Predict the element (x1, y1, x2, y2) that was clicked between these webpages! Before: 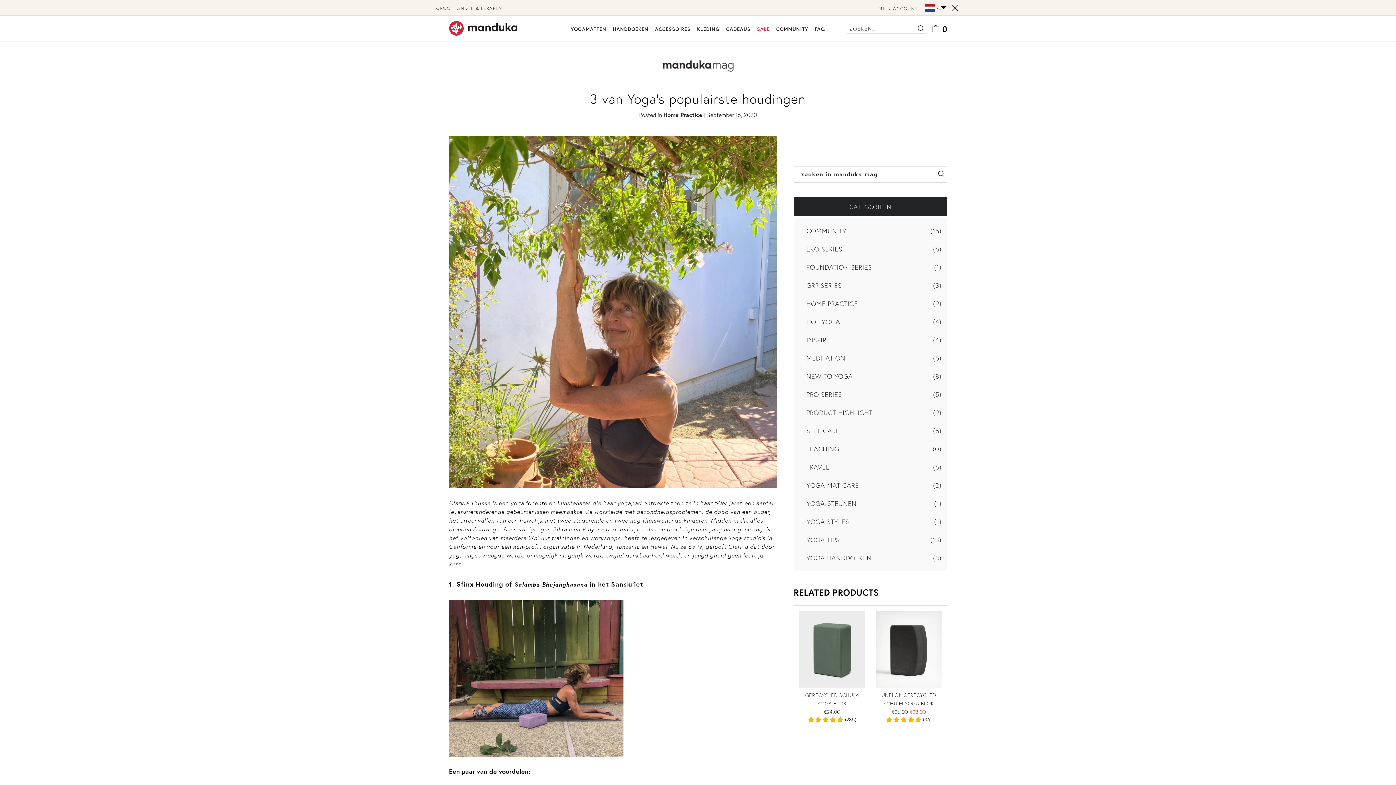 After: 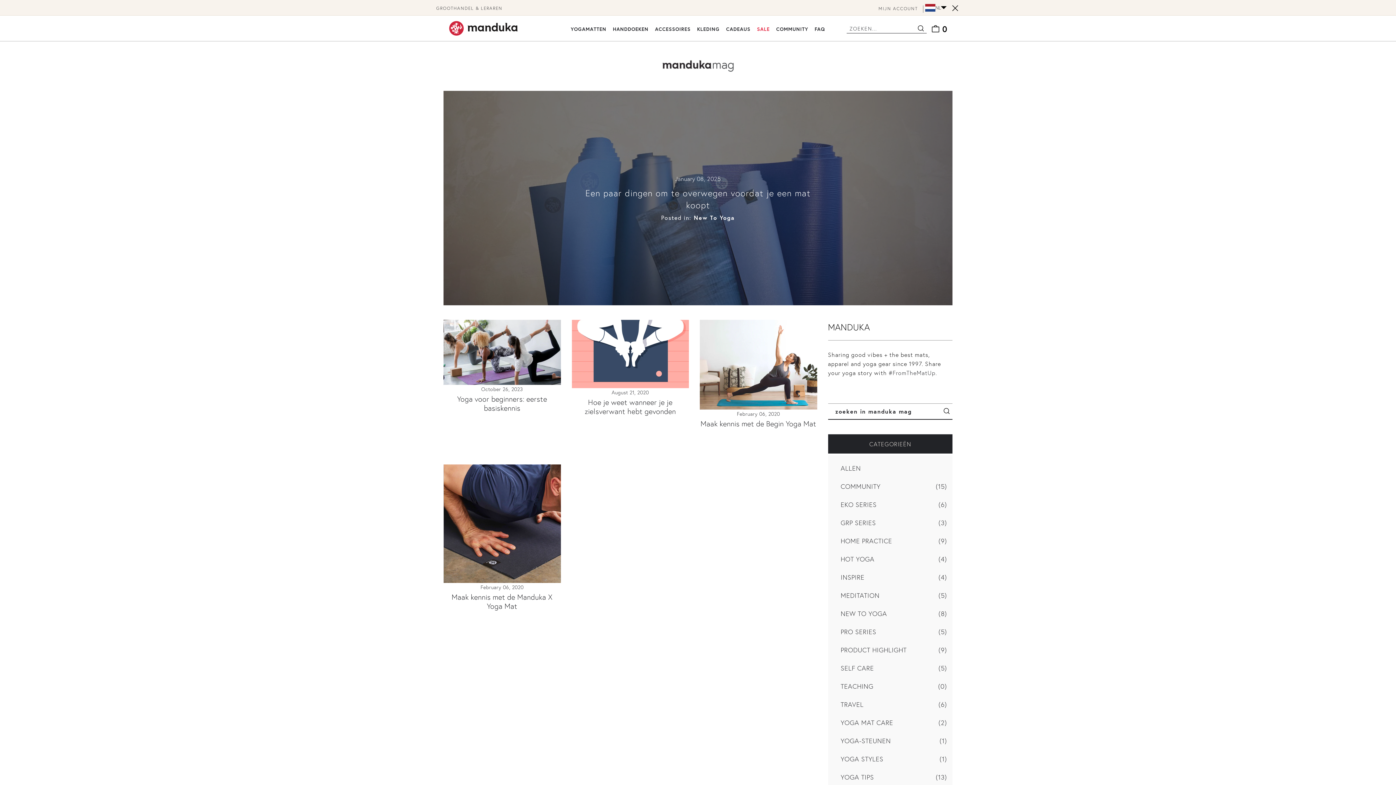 Action: bbox: (806, 261, 941, 272) label: FOUNDATION SERIES
(1)